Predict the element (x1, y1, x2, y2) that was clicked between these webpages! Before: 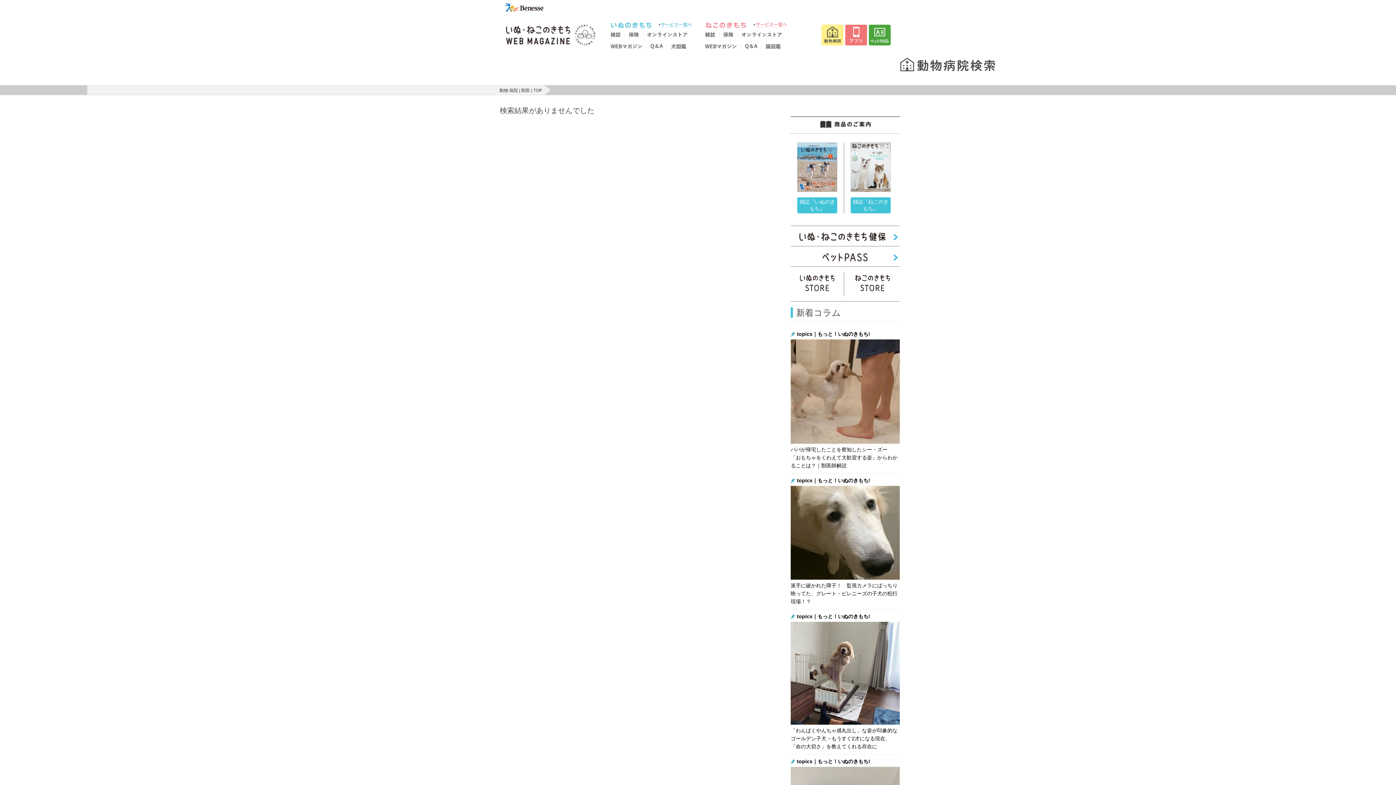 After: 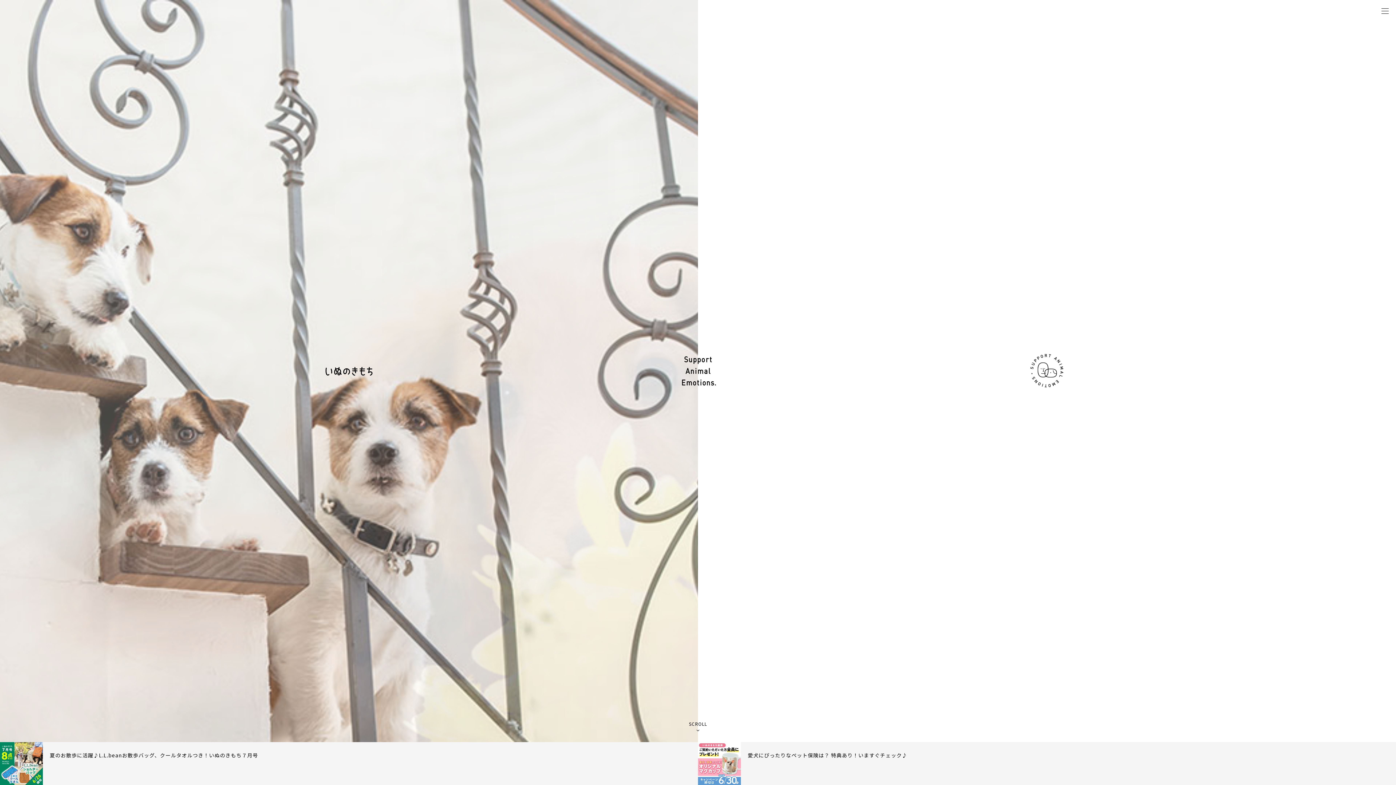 Action: bbox: (658, 24, 692, 28)